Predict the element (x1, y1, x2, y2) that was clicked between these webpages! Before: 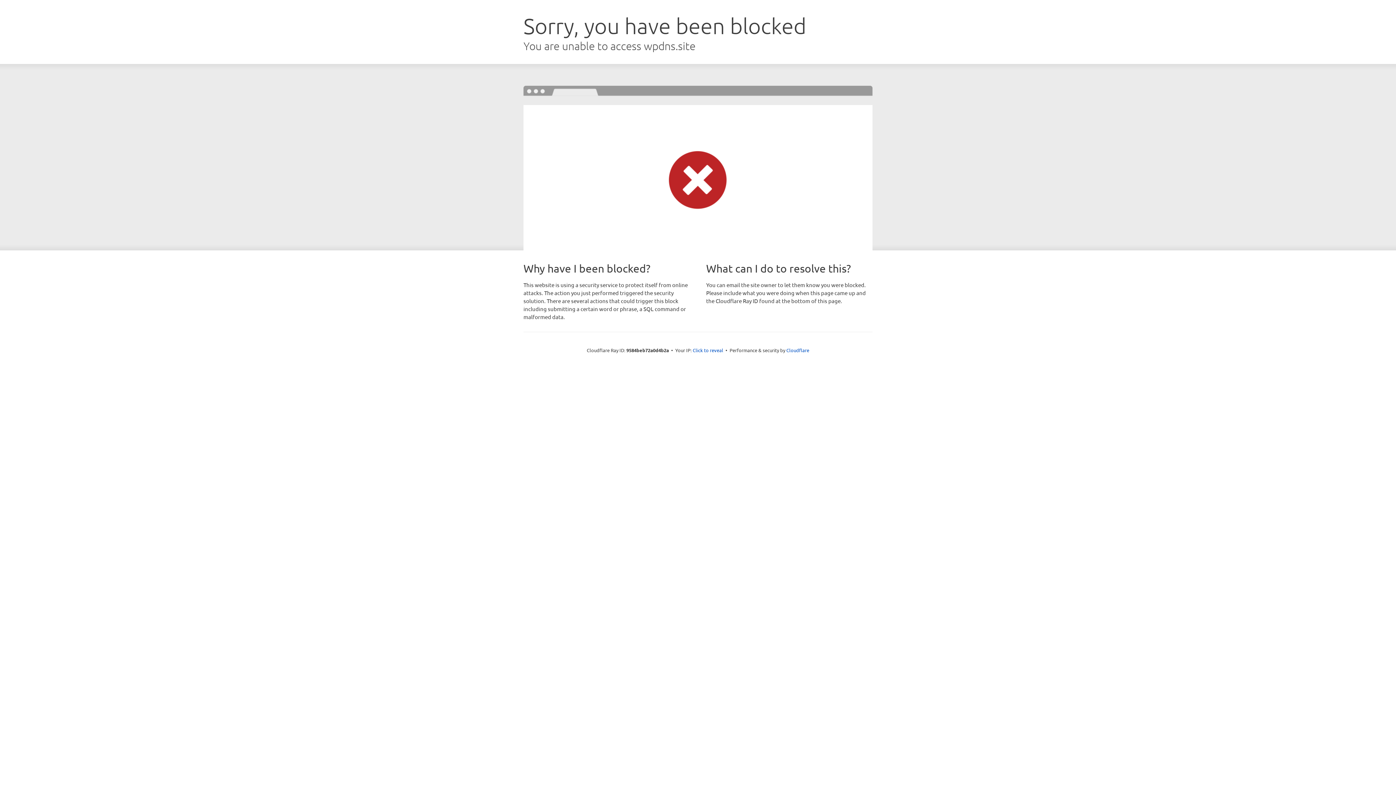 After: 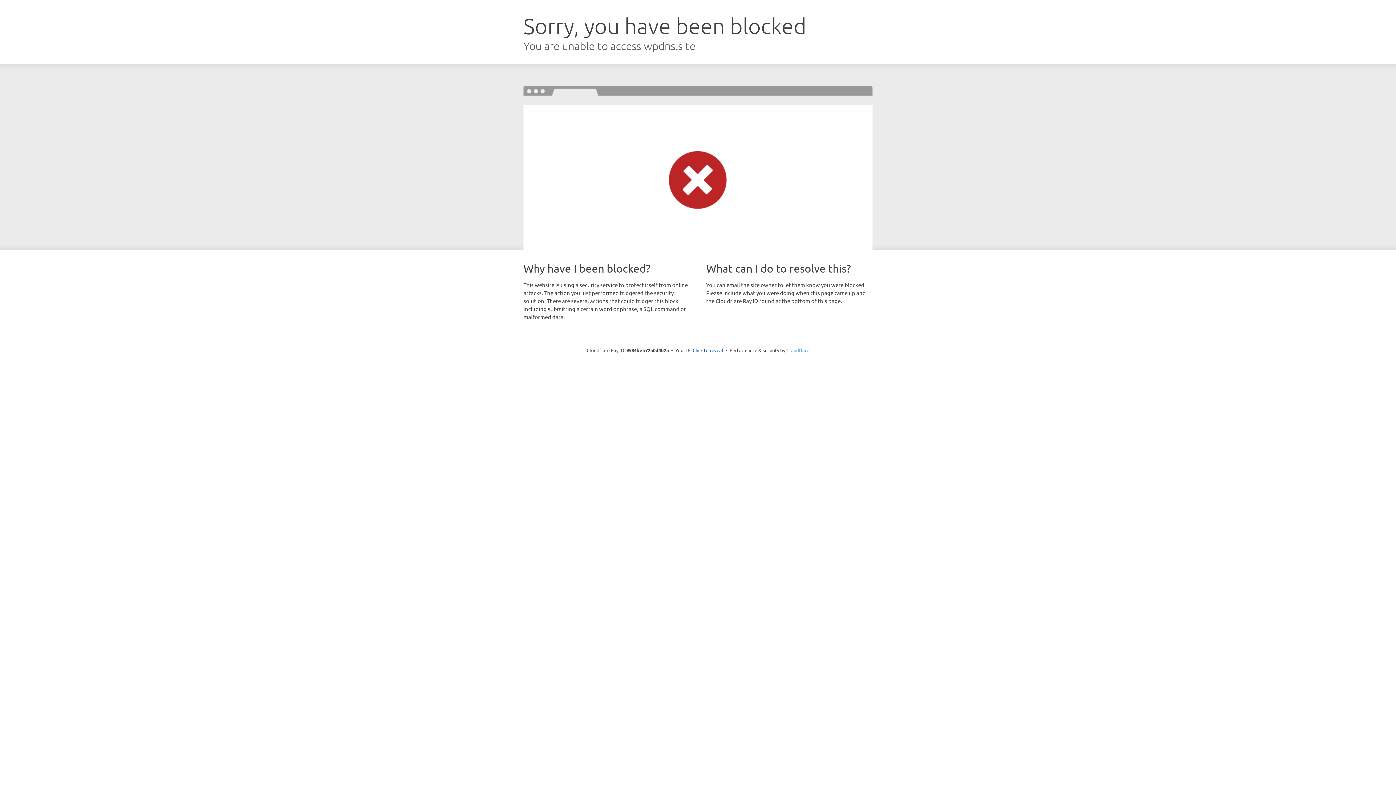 Action: bbox: (786, 347, 809, 353) label: Cloudflare